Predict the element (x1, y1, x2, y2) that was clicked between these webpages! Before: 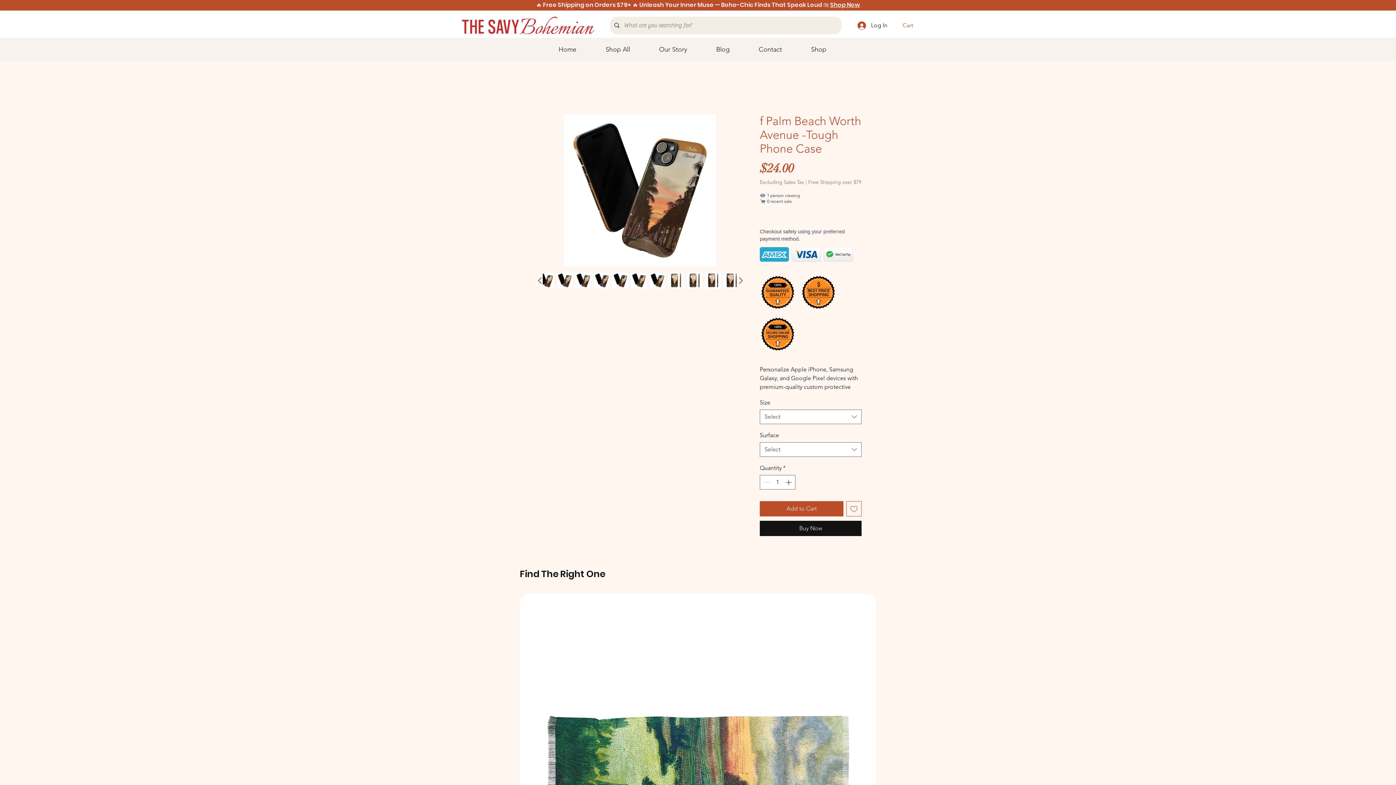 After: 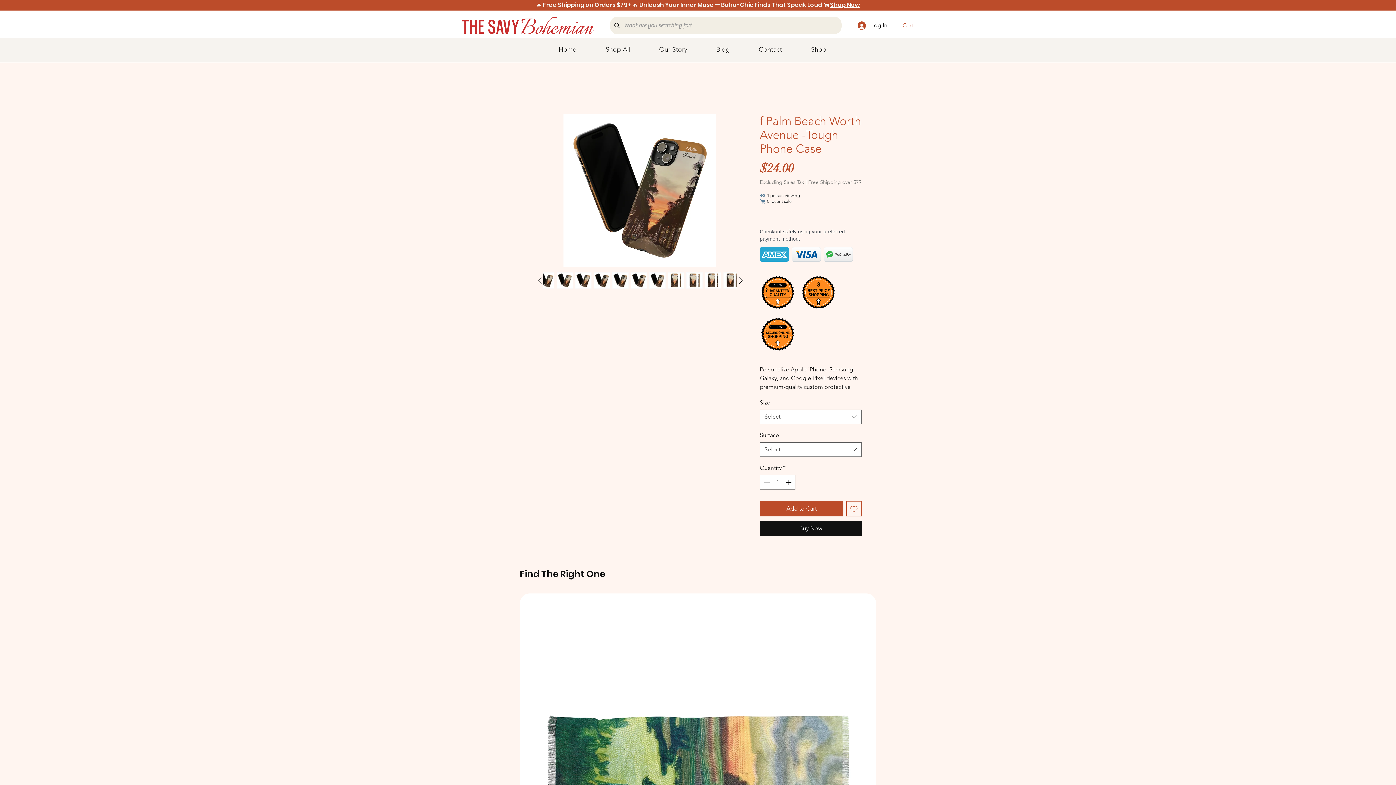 Action: bbox: (534, 275, 544, 286)